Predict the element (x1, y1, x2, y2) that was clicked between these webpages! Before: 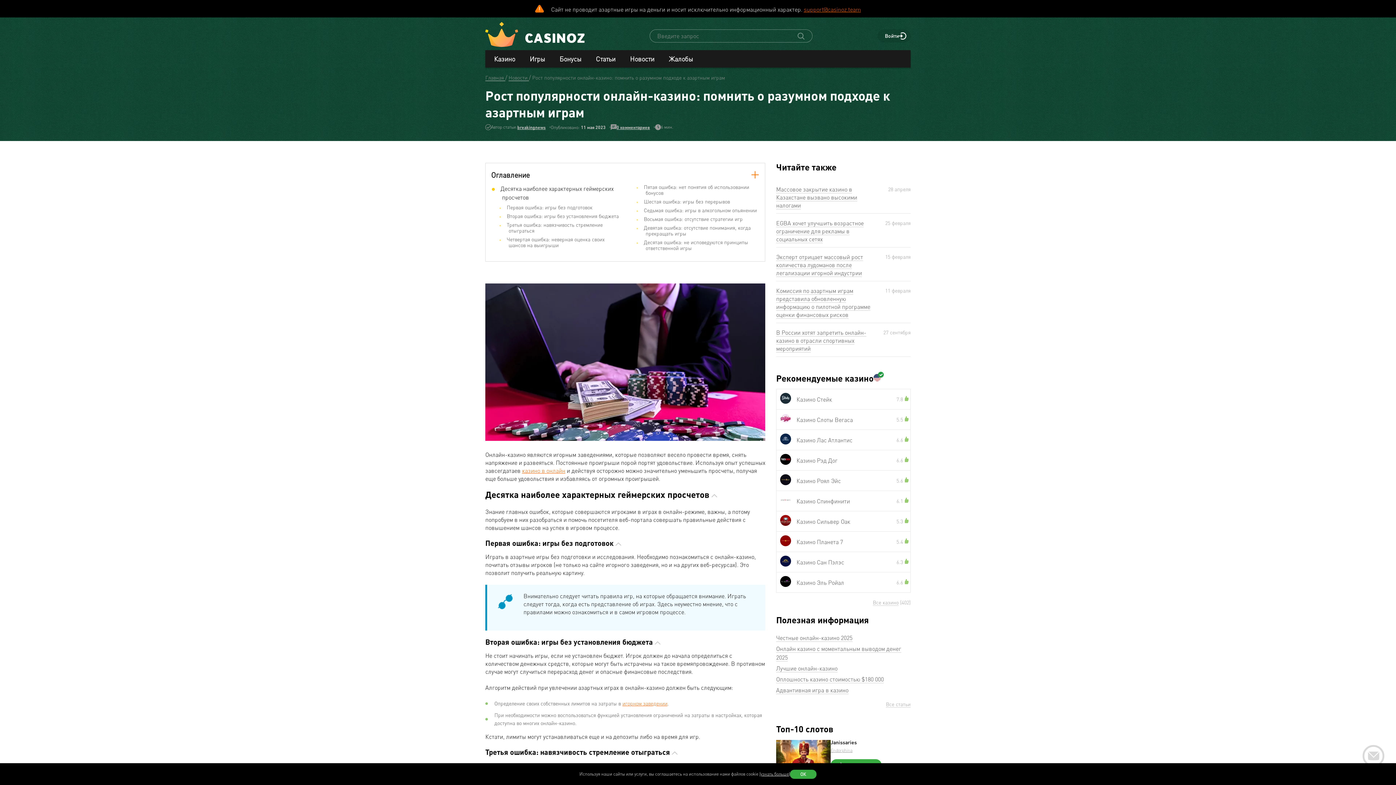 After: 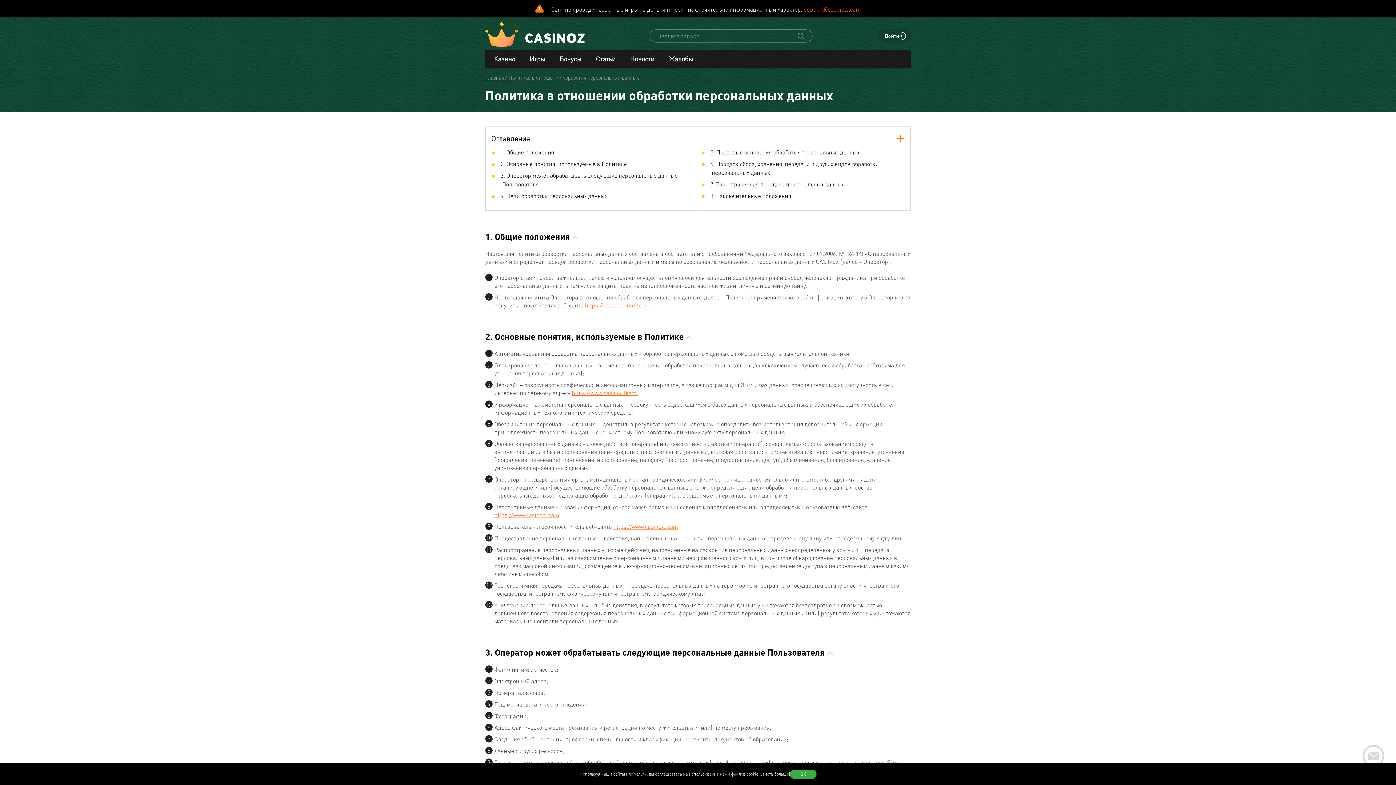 Action: label: (узнать больше) bbox: (759, 771, 790, 777)